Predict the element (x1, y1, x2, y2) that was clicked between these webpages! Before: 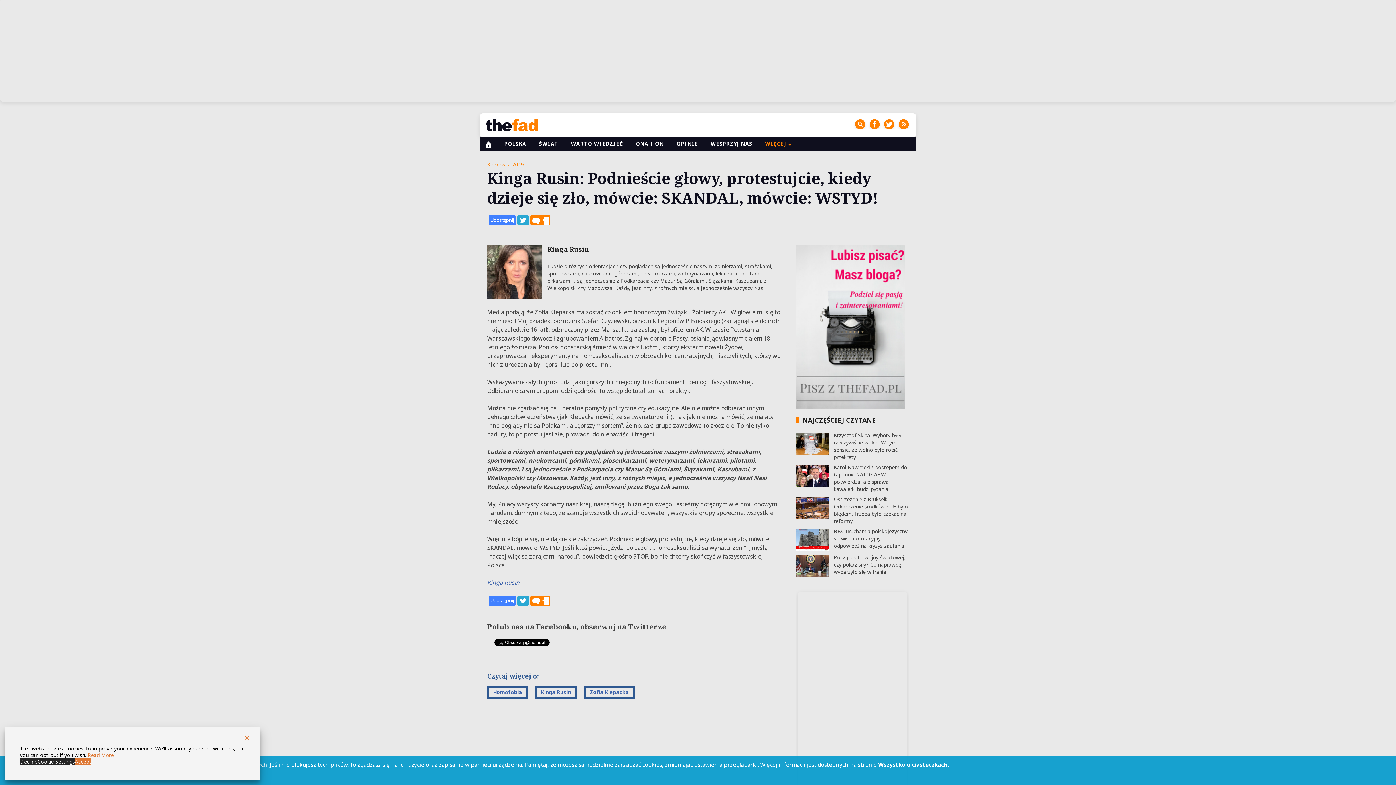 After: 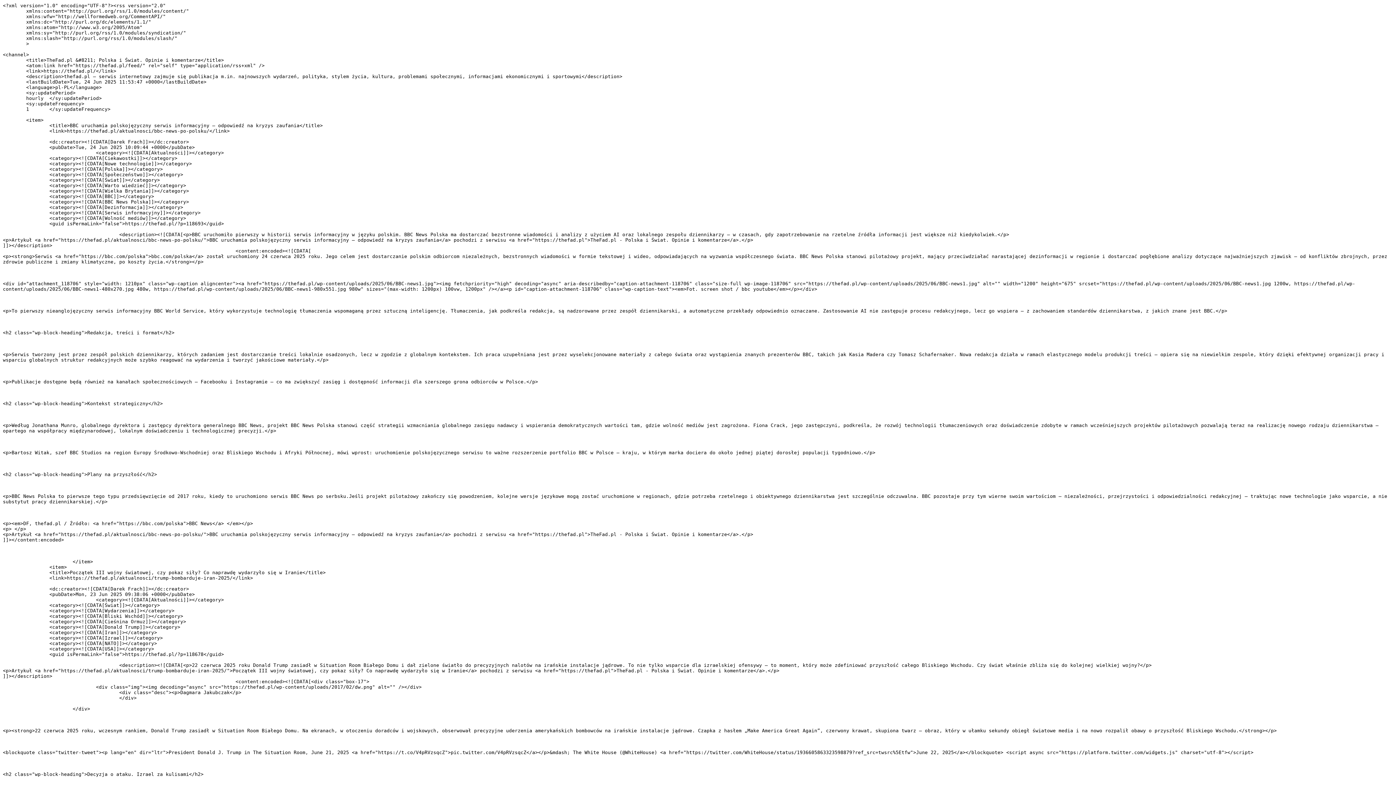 Action: bbox: (898, 119, 909, 127)